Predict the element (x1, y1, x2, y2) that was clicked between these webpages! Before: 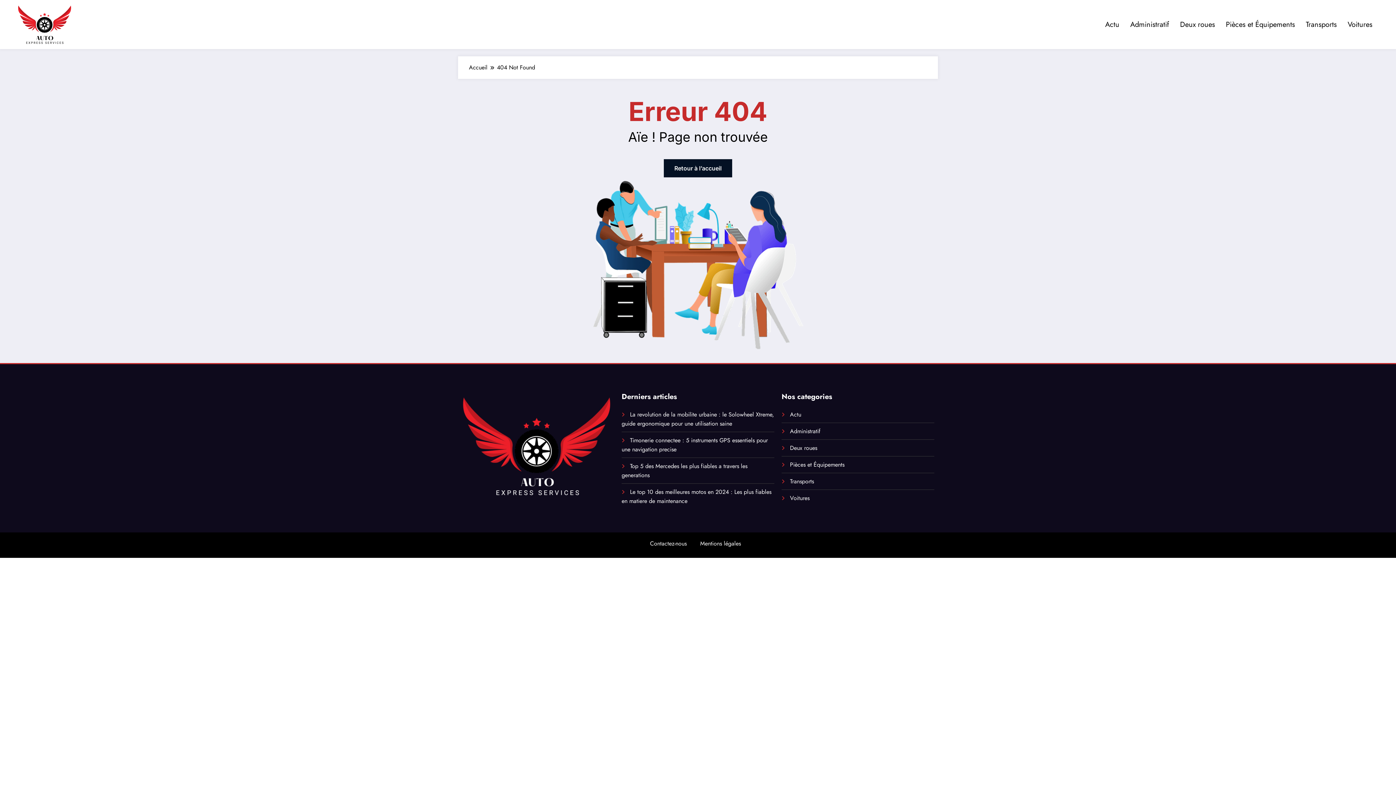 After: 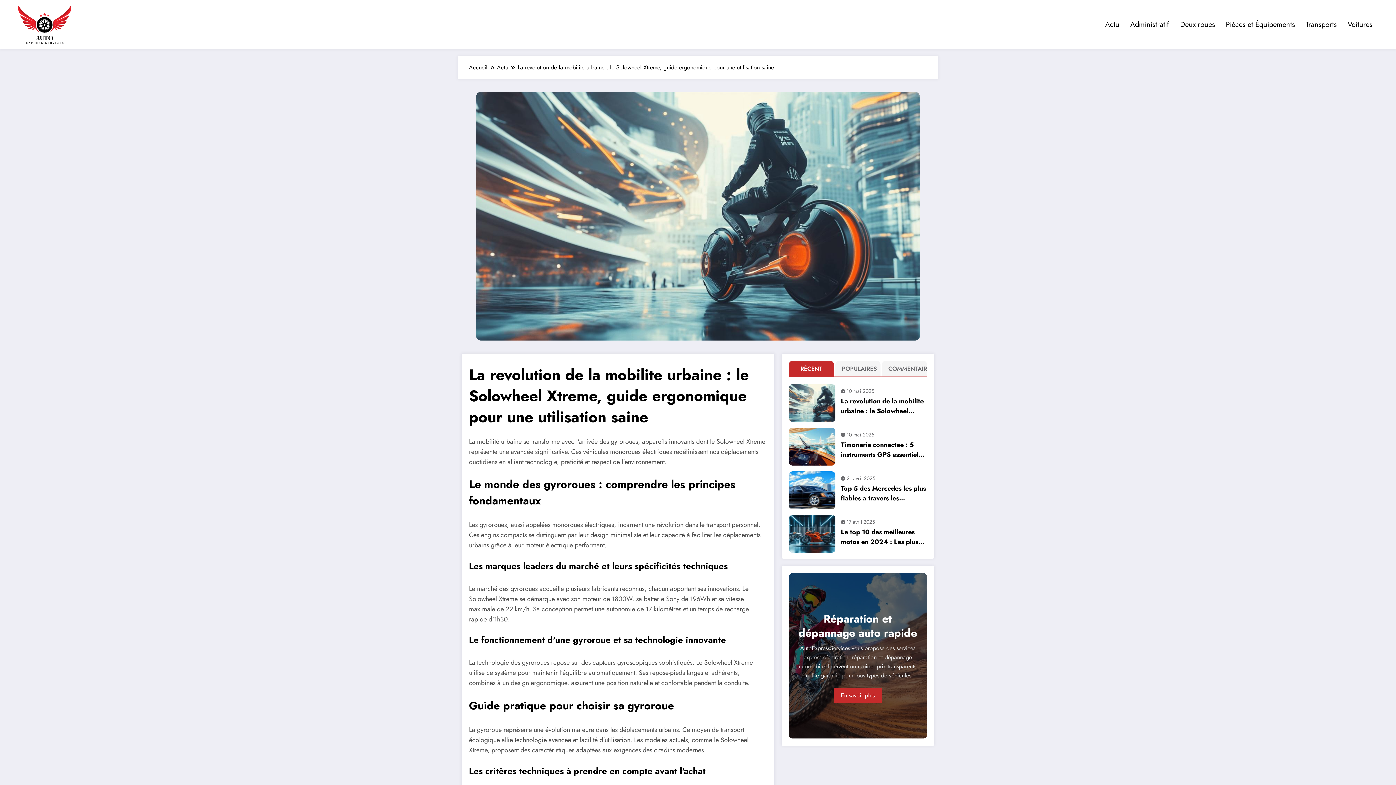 Action: label: La revolution de la mobilite urbaine : le Solowheel Xtreme, guide ergonomique pour une utilisation saine bbox: (621, 410, 774, 428)